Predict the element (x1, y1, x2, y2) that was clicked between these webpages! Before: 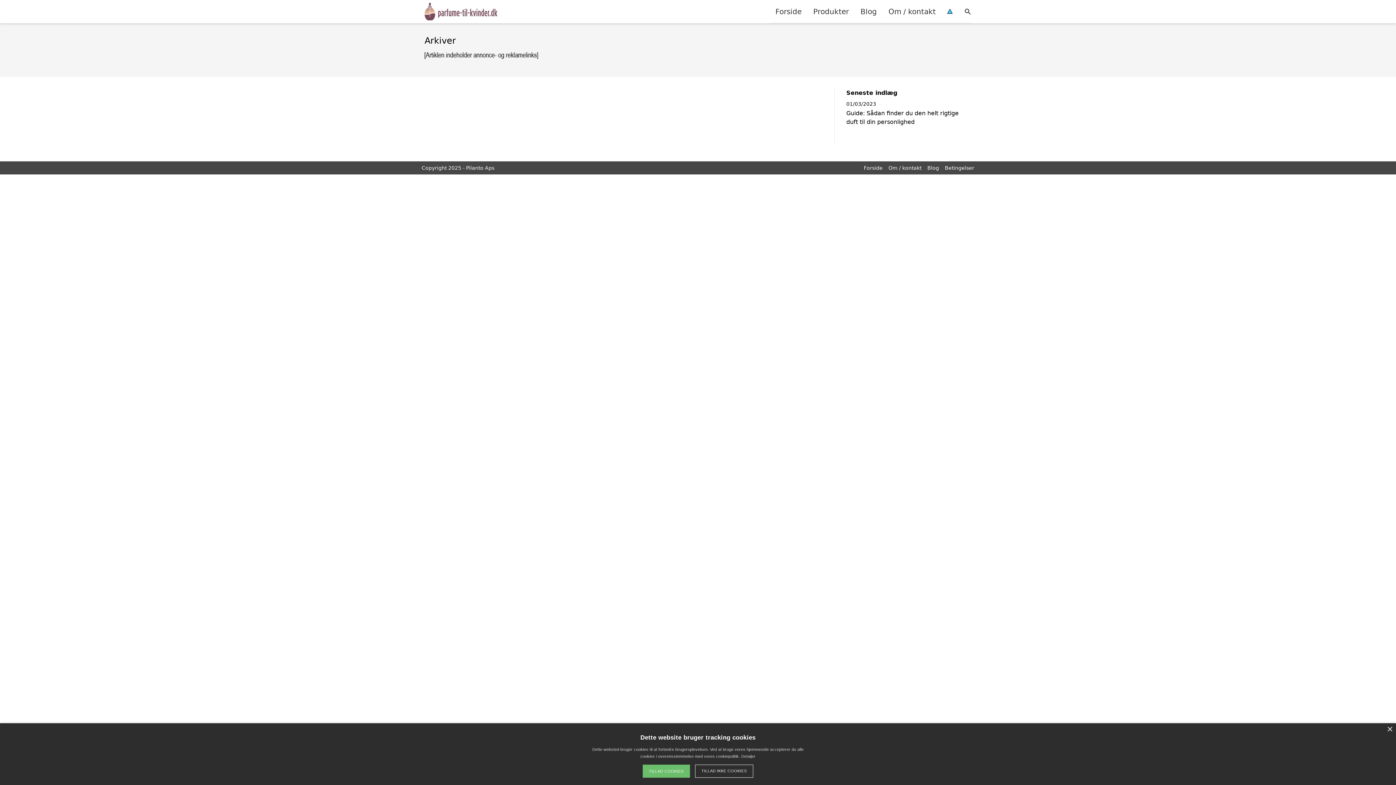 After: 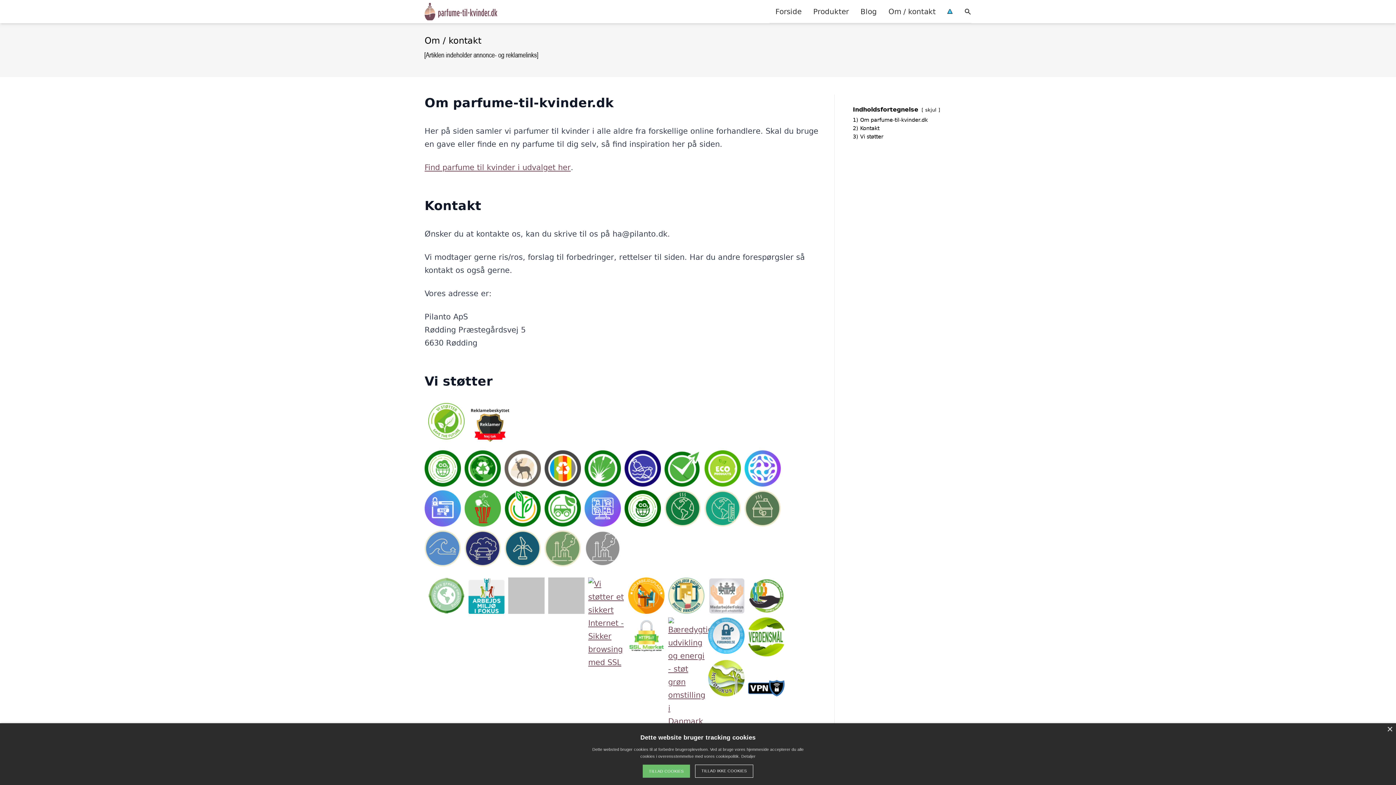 Action: label: Om / kontakt bbox: (882, 0, 941, 22)